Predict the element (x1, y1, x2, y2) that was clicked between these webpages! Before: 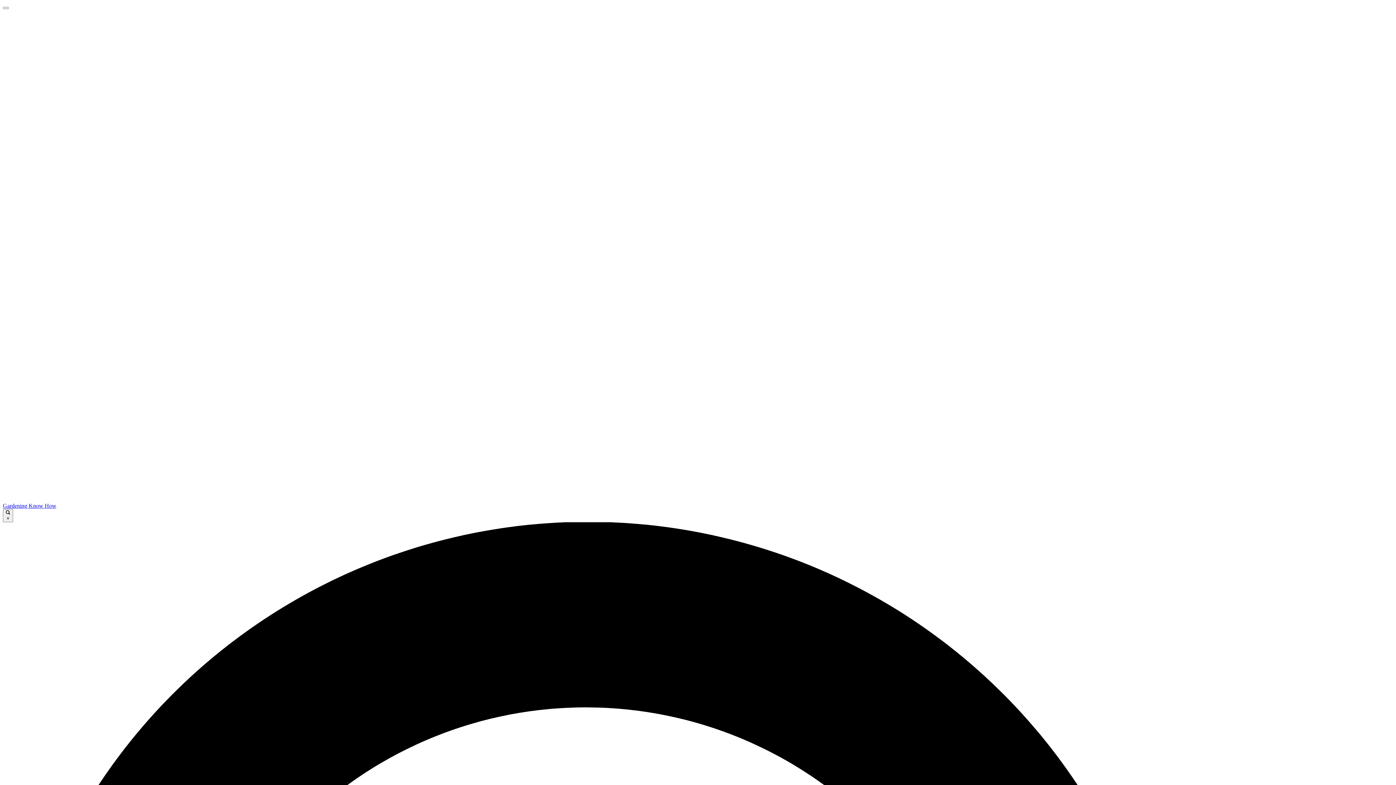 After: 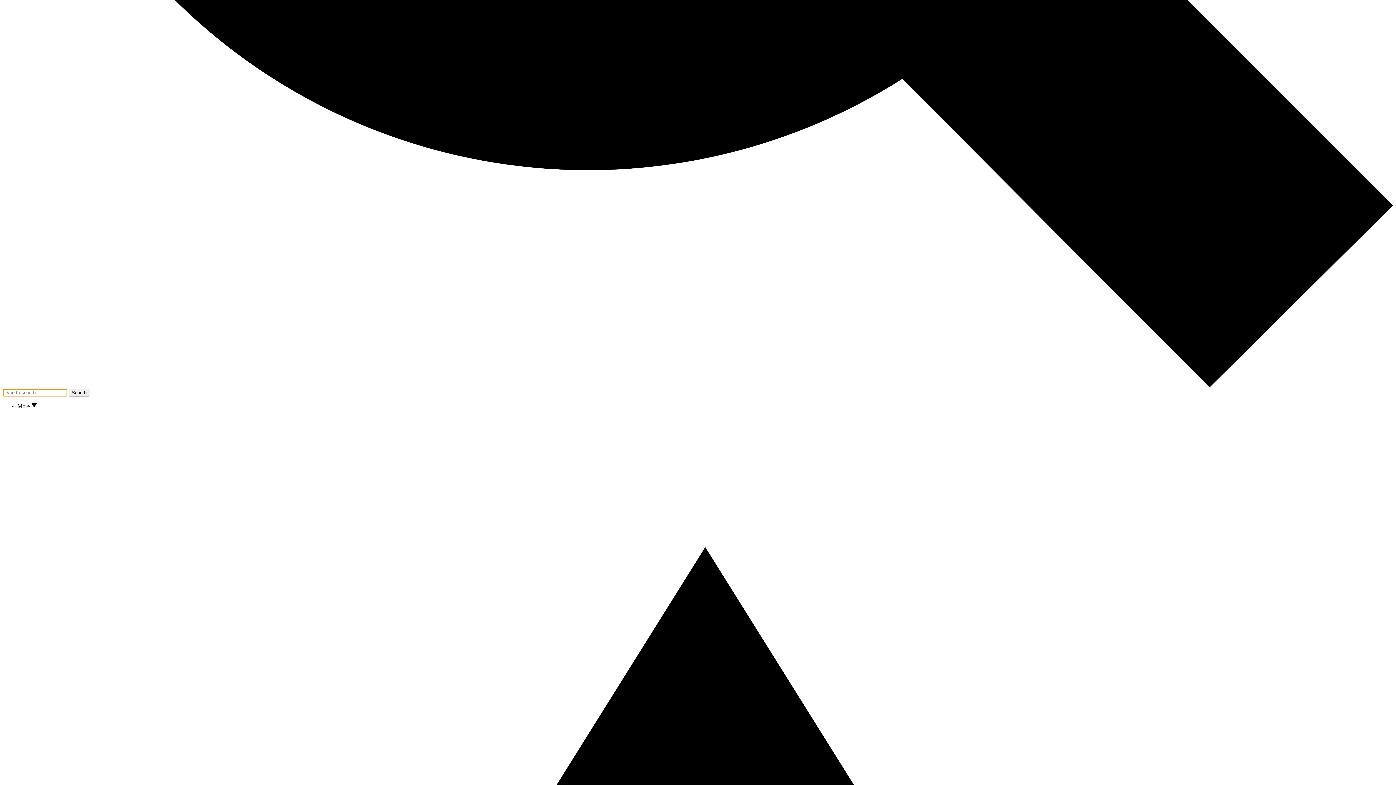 Action: bbox: (2, 6, 8, 9)